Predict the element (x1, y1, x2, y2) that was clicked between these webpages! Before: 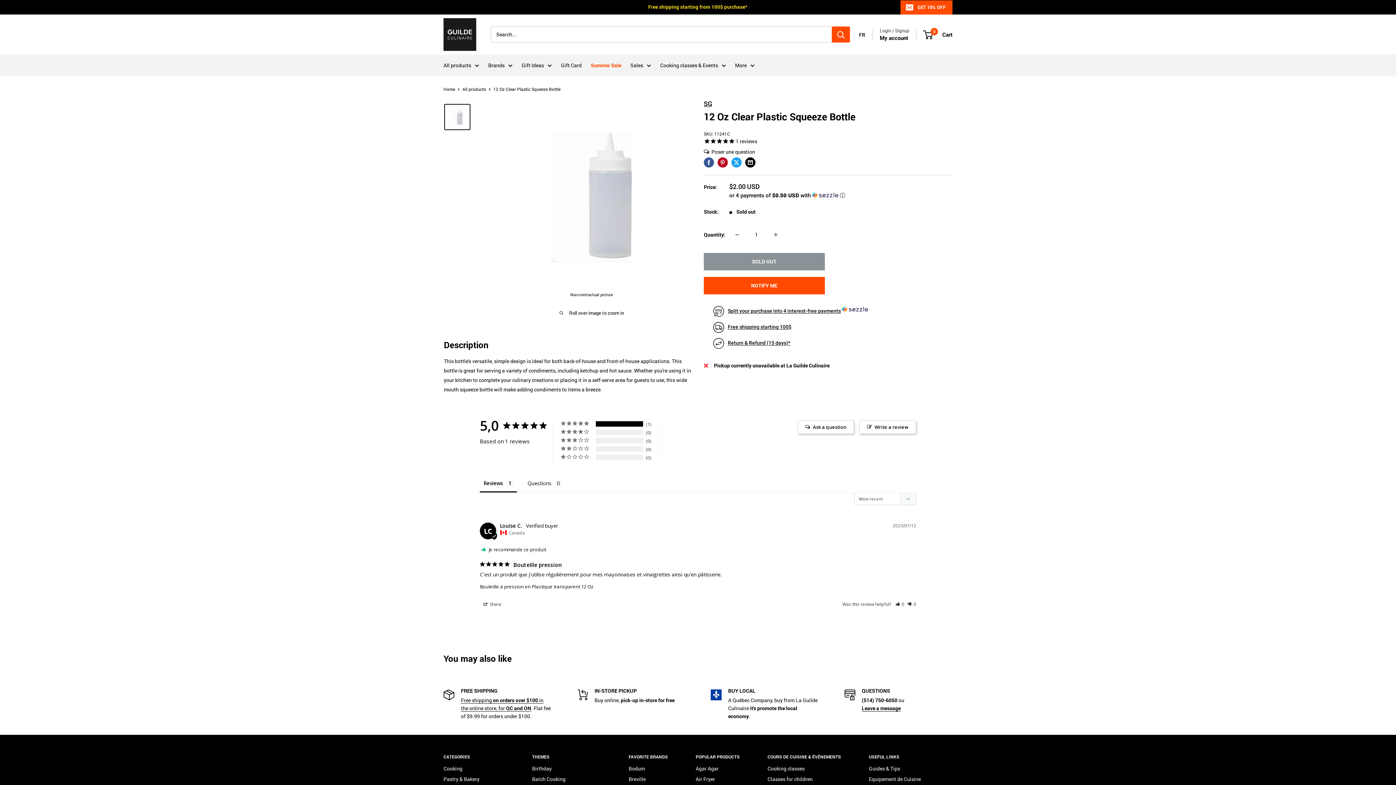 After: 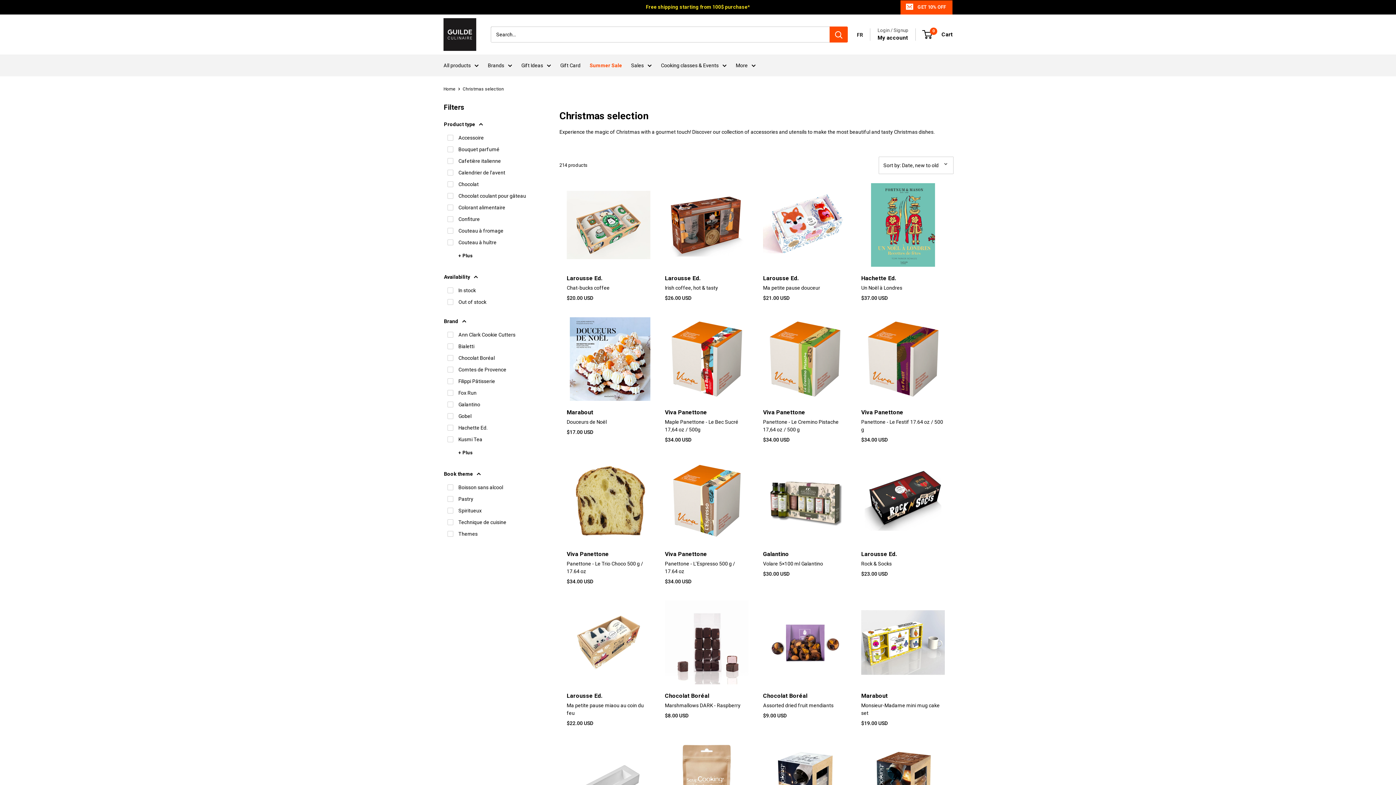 Action: bbox: (532, 563, 603, 574) label: Christmas selection